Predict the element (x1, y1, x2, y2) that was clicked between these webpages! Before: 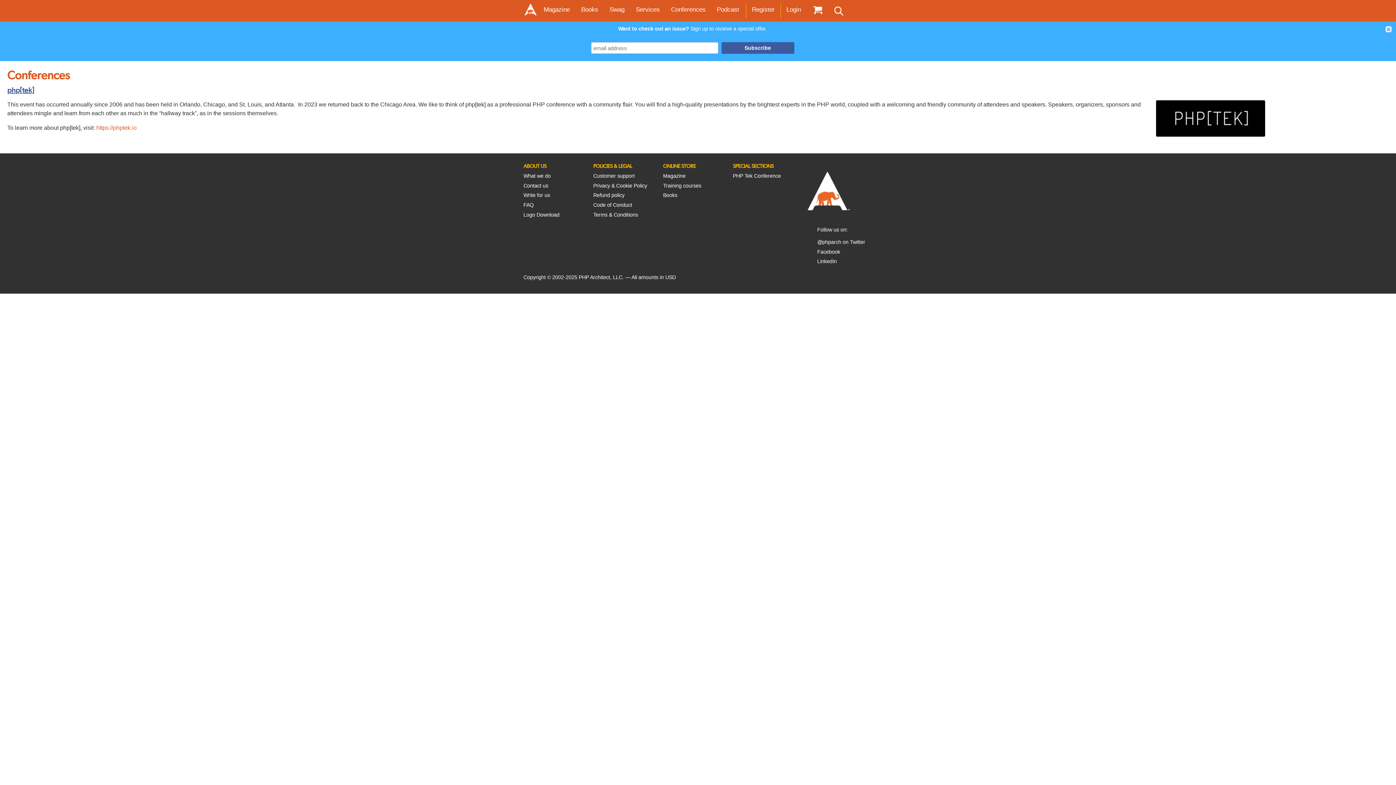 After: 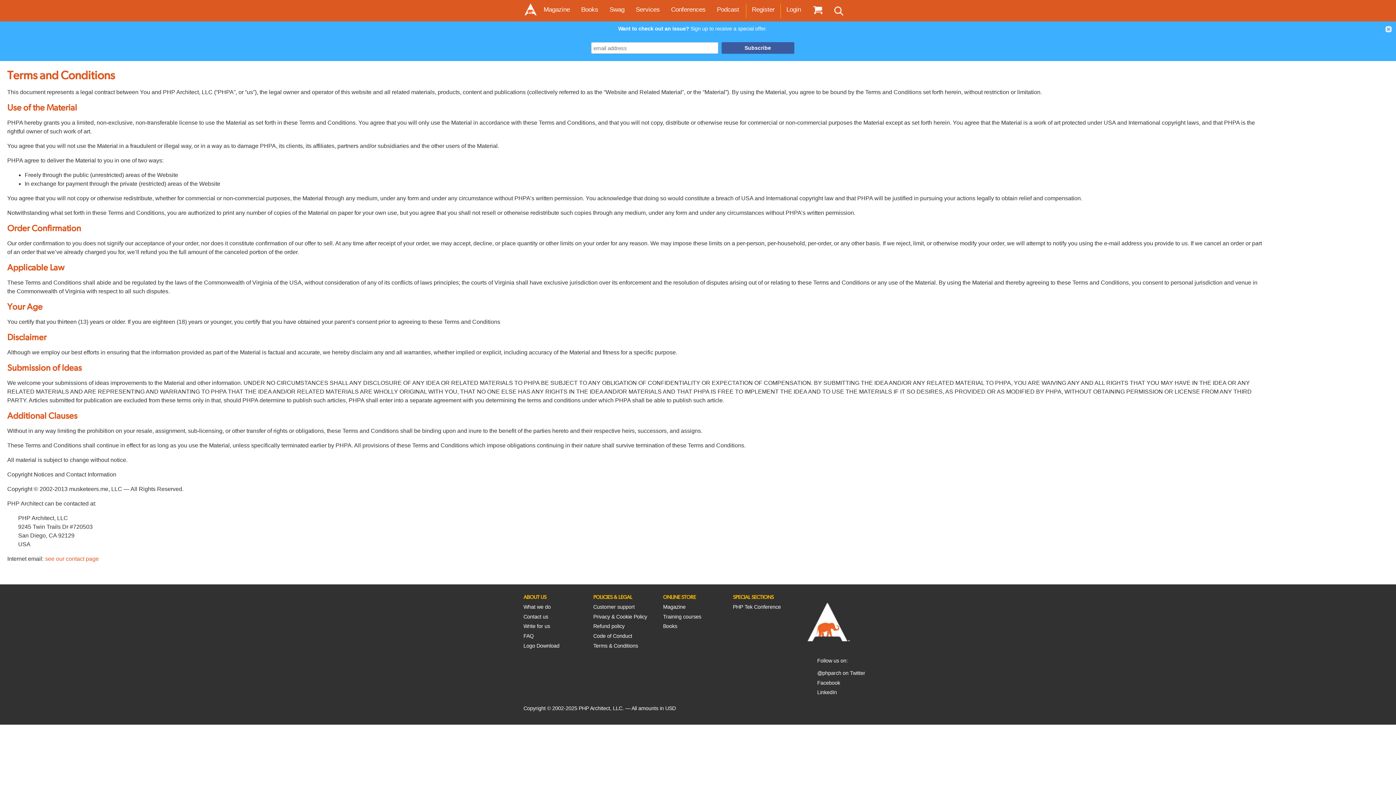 Action: label: Terms & Conditions bbox: (593, 212, 638, 217)